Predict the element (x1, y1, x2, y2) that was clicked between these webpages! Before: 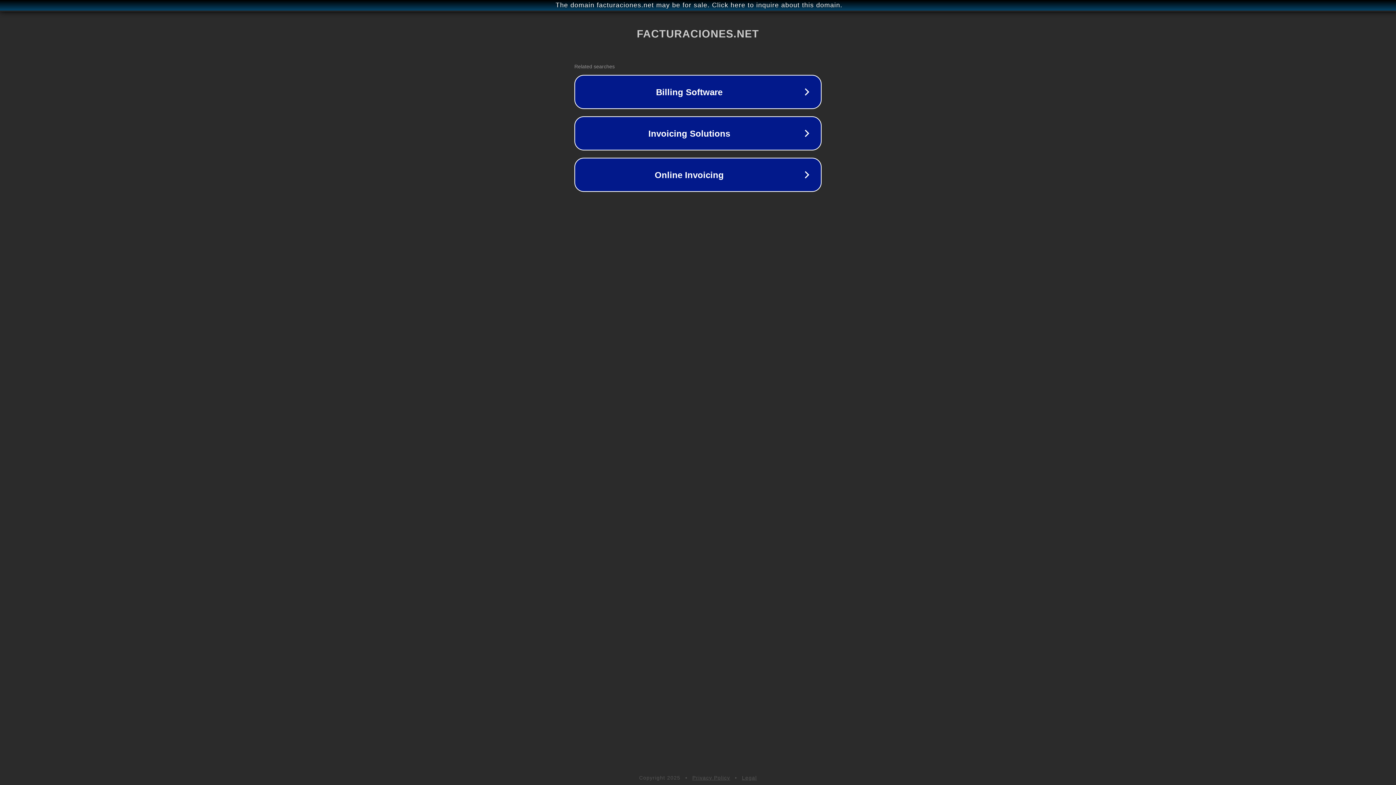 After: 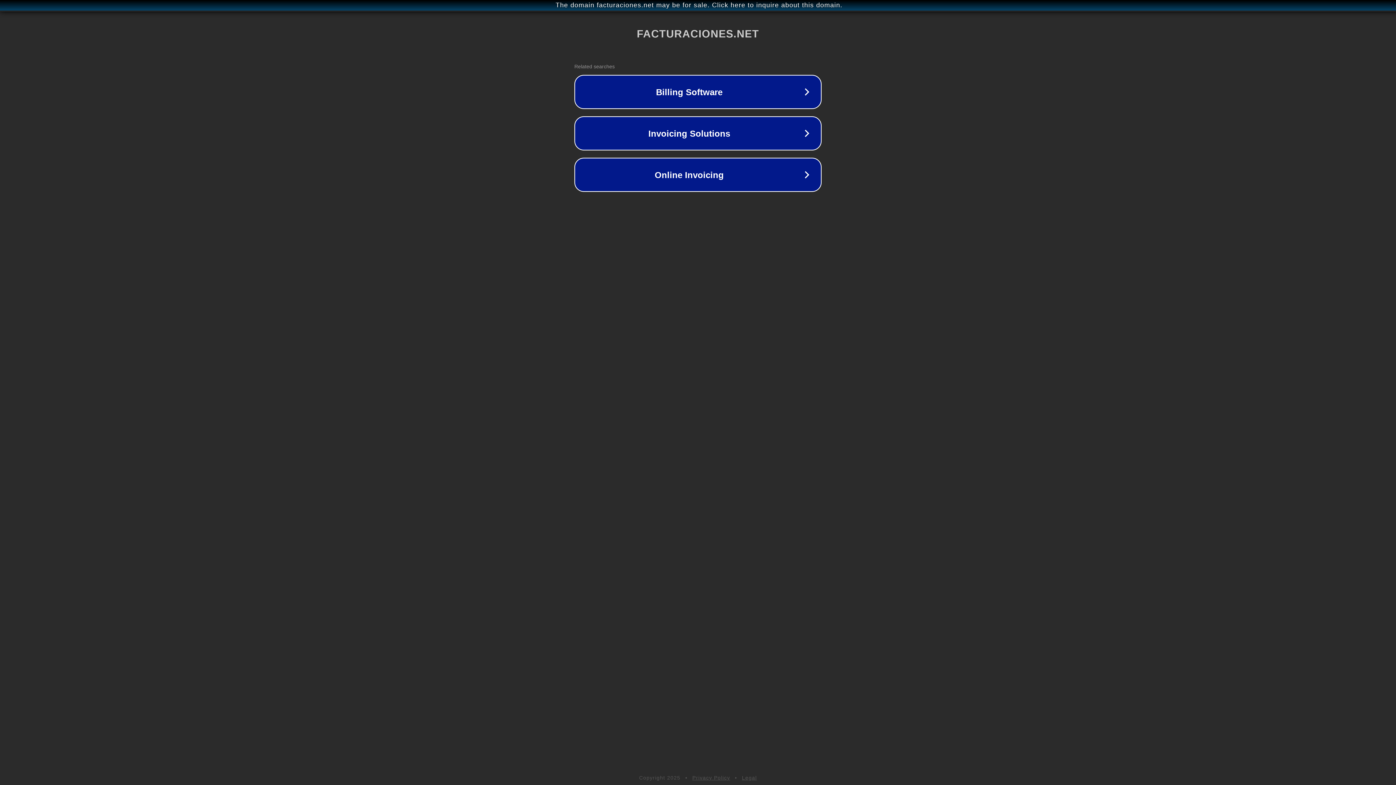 Action: bbox: (692, 775, 730, 781) label: Privacy Policy